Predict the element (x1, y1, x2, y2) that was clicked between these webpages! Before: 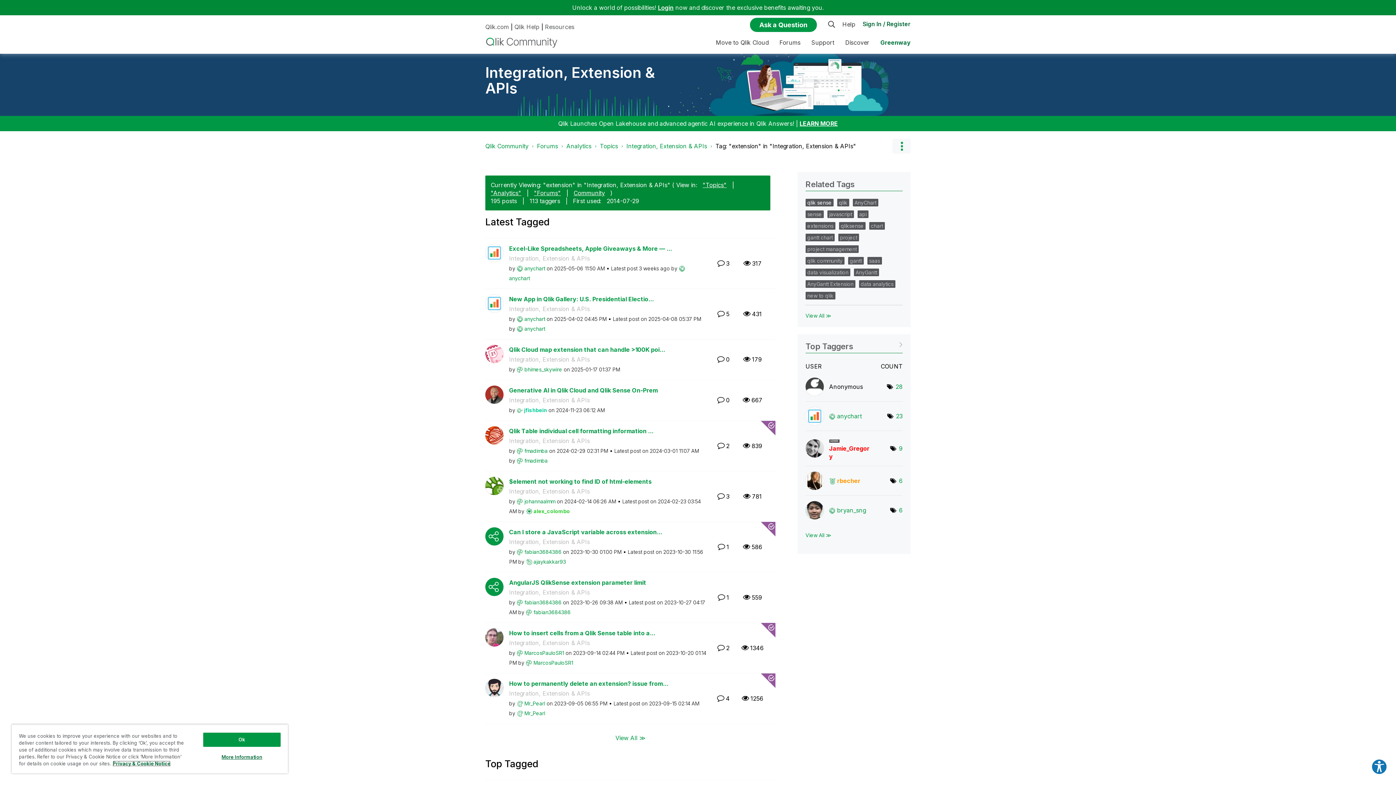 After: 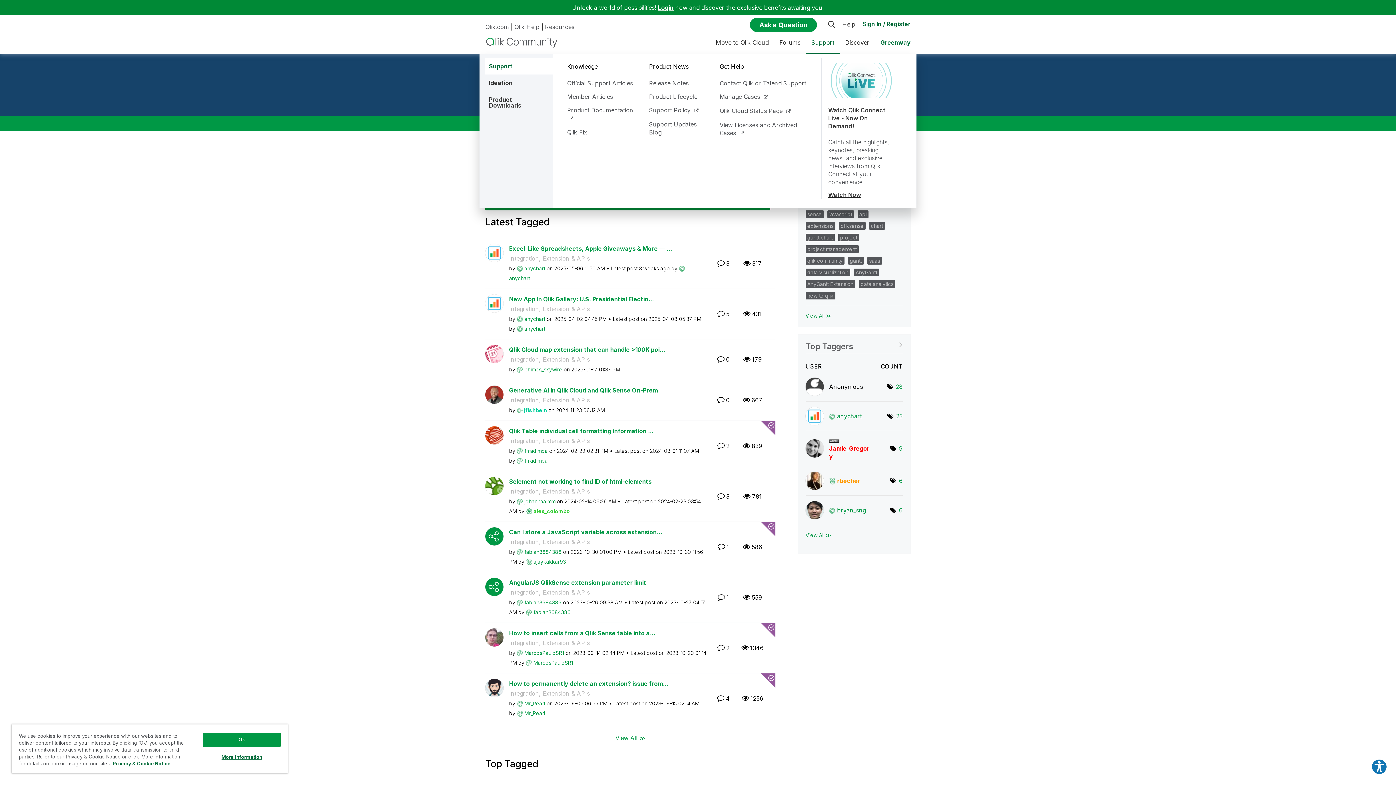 Action: bbox: (806, 32, 840, 53) label: Expand View: Support